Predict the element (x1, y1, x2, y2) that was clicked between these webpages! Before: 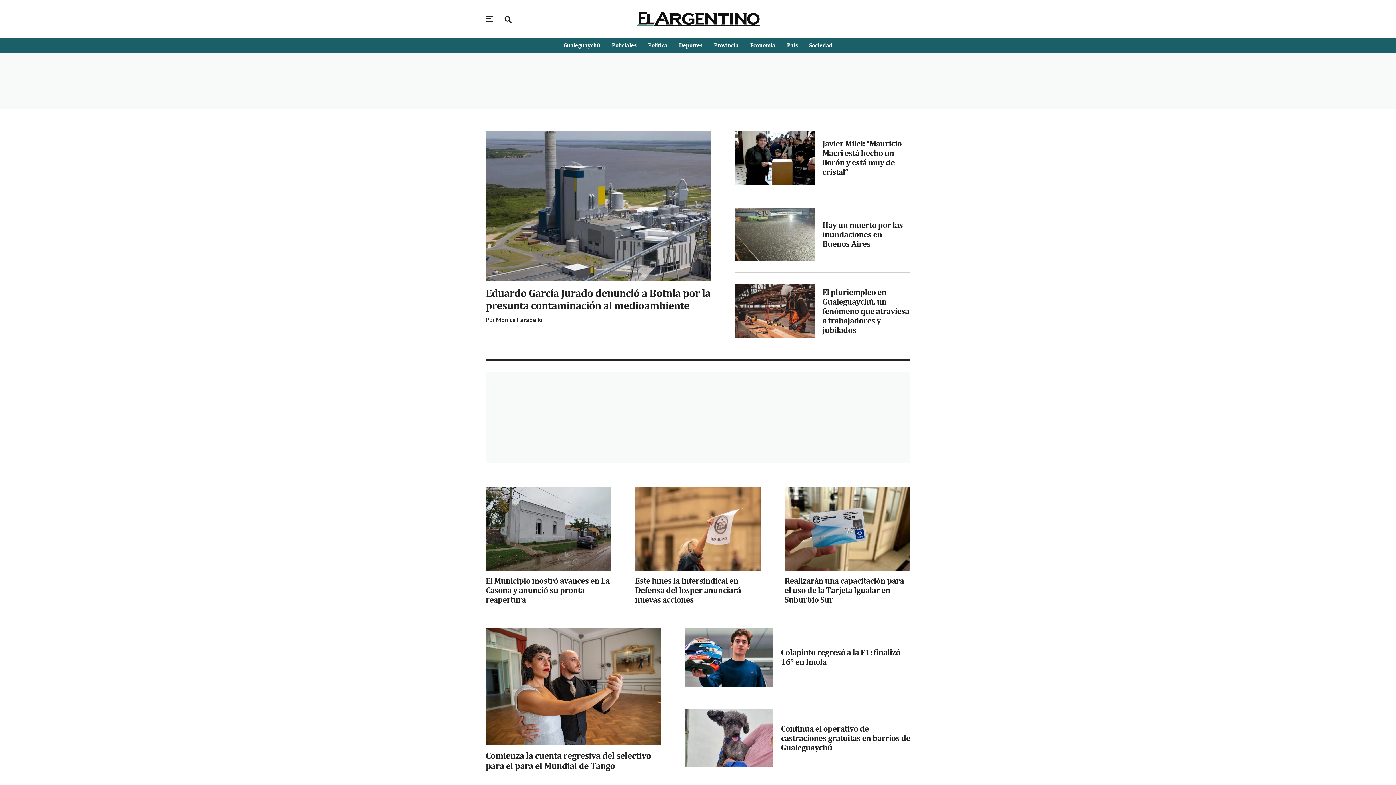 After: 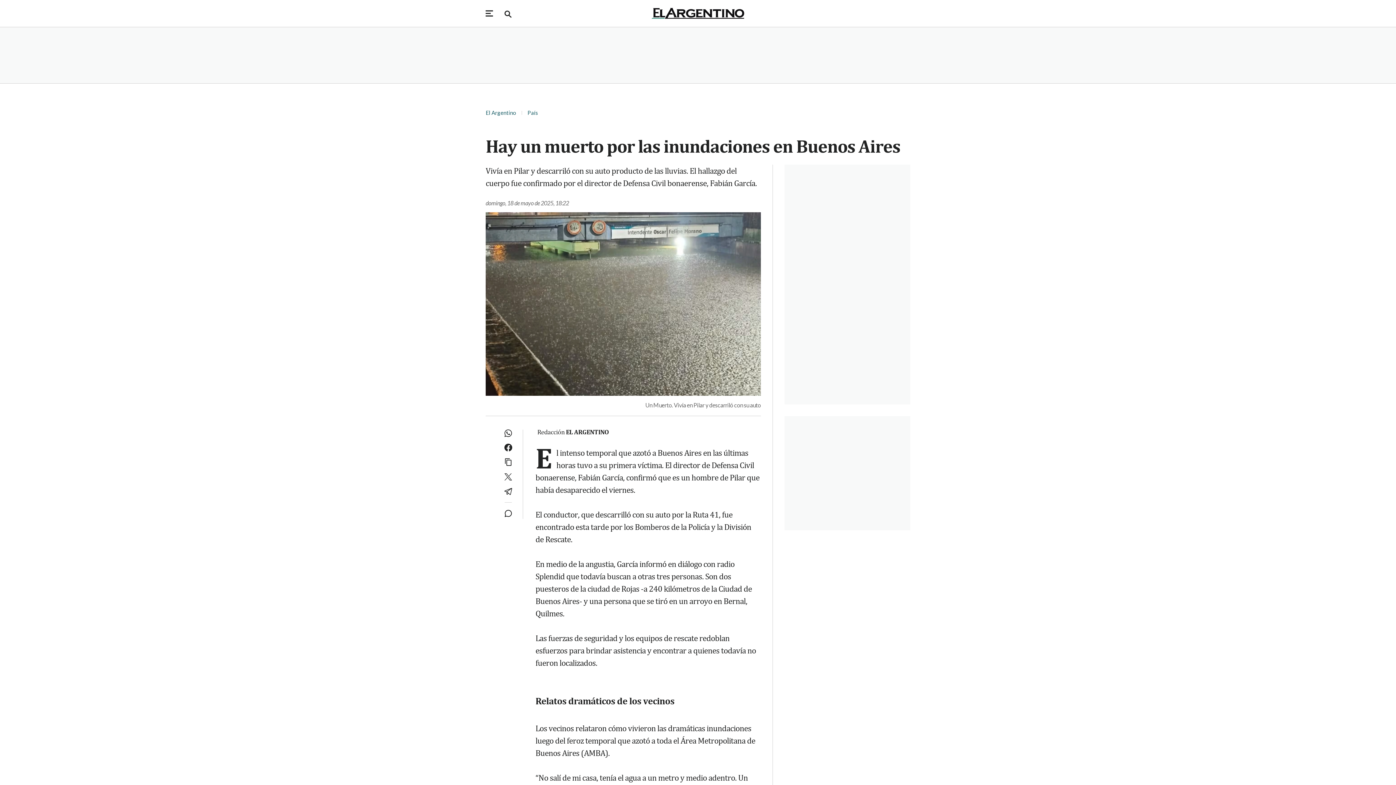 Action: bbox: (822, 220, 910, 248) label: Hay un muerto por las inundaciones en Buenos Aires